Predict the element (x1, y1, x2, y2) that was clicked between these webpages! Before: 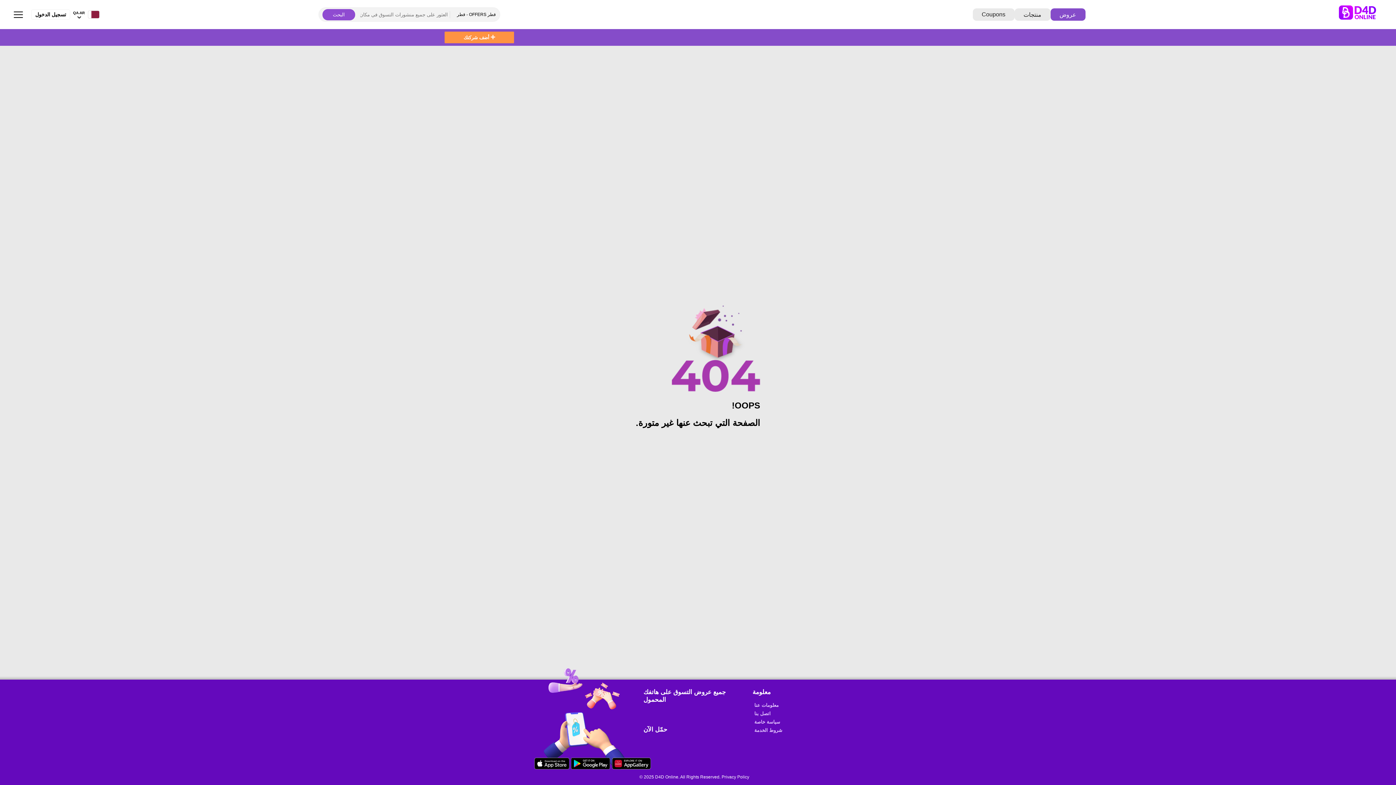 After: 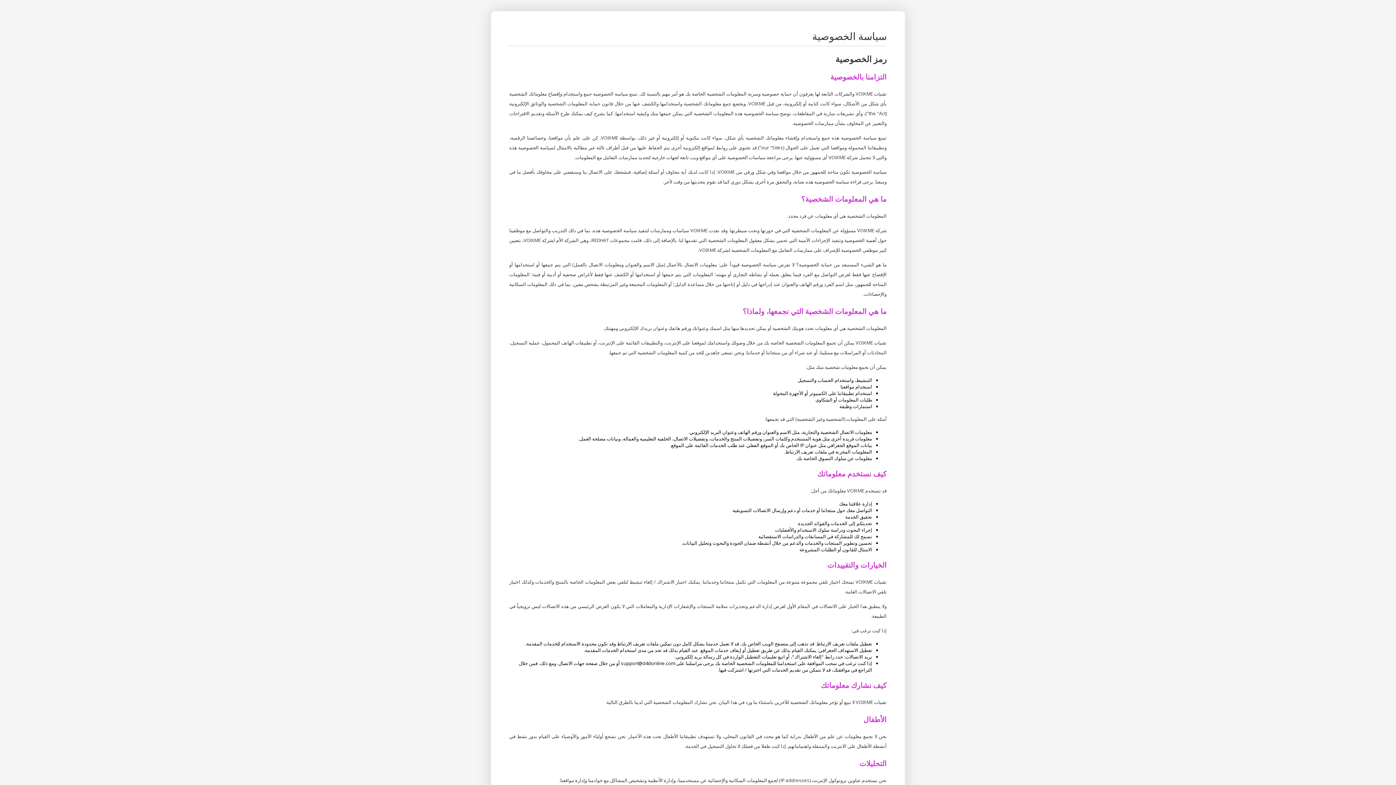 Action: label: سياسة خاصة bbox: (753, 718, 813, 725)